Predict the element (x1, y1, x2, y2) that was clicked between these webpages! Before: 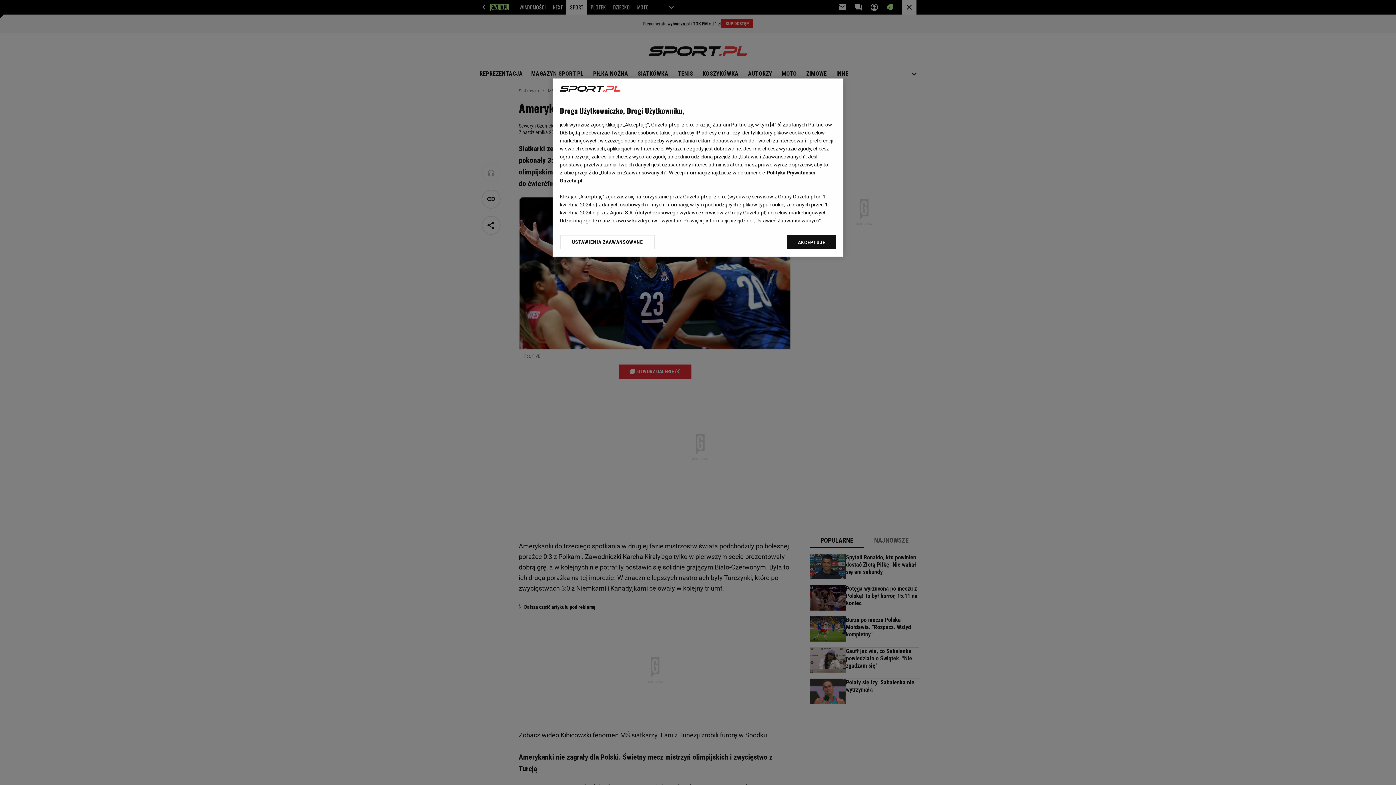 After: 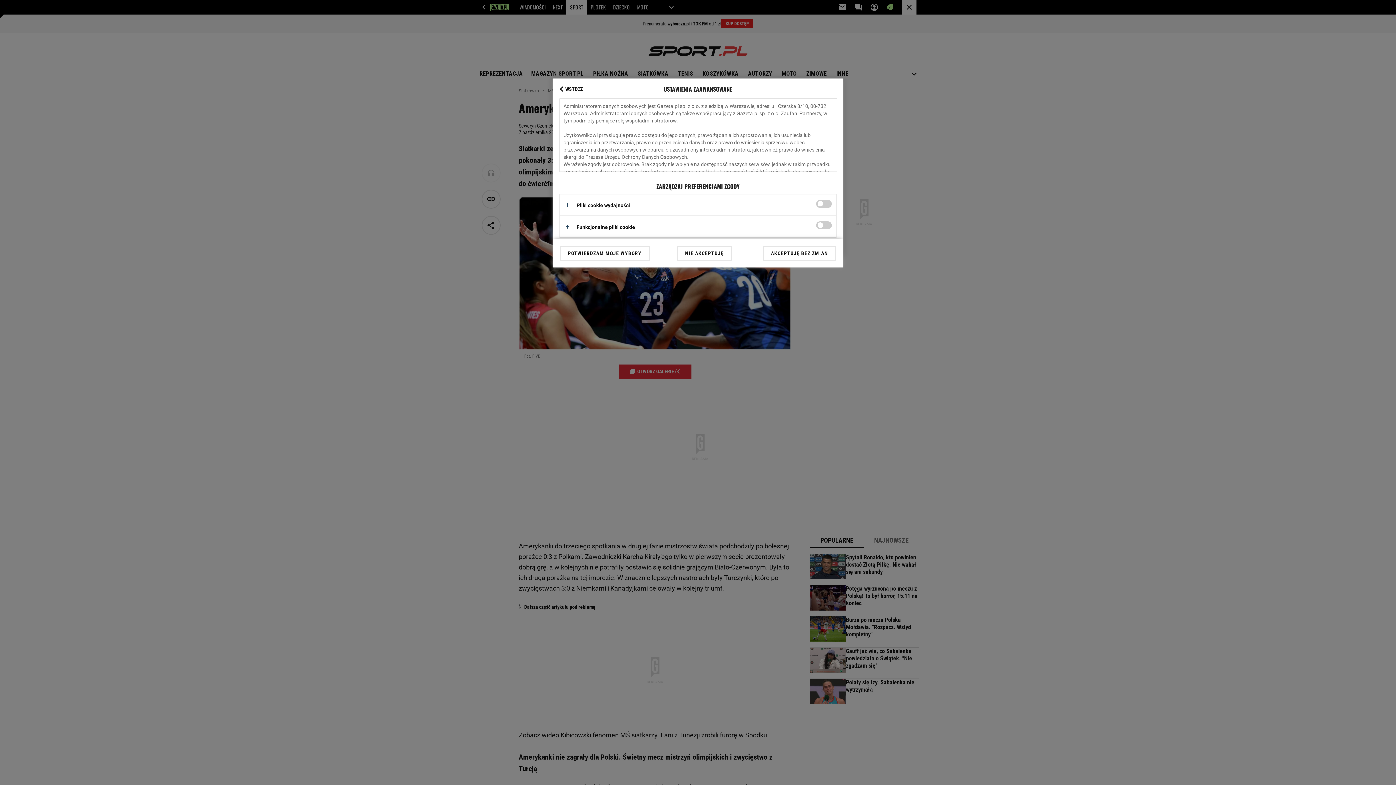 Action: label: USTAWIENIA ZAAWANSOWANE bbox: (560, 234, 655, 249)